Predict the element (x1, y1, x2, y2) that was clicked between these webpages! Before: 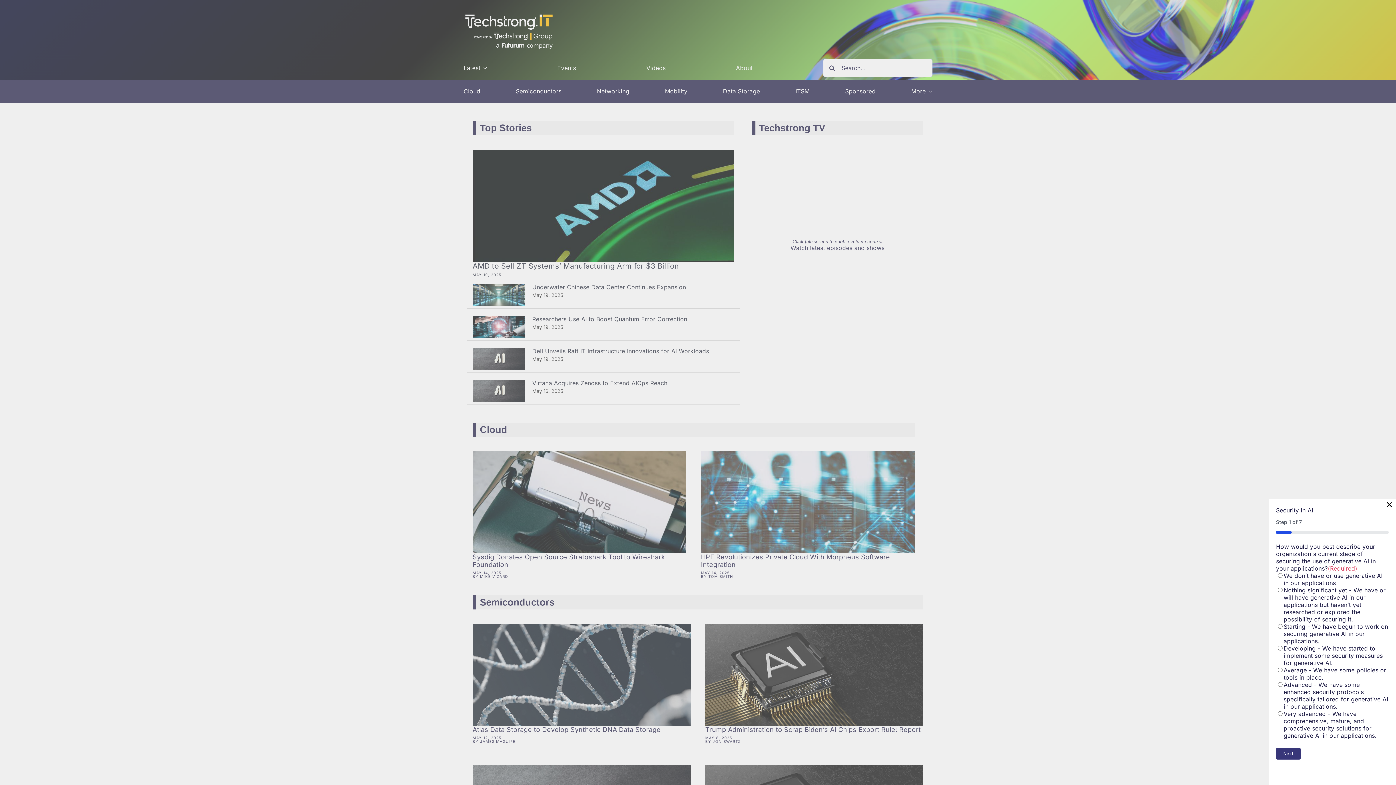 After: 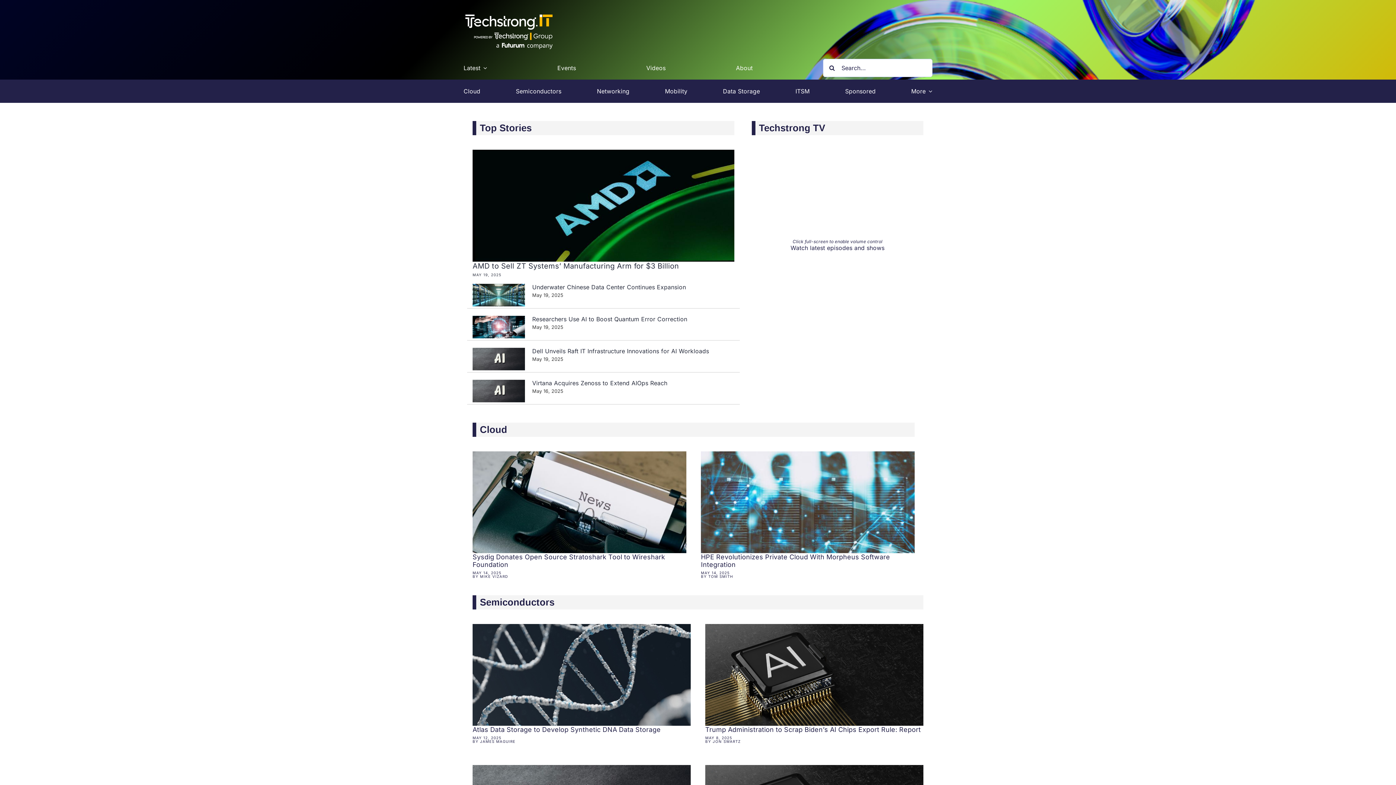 Action: label: × bbox: (1386, 501, 1393, 506)